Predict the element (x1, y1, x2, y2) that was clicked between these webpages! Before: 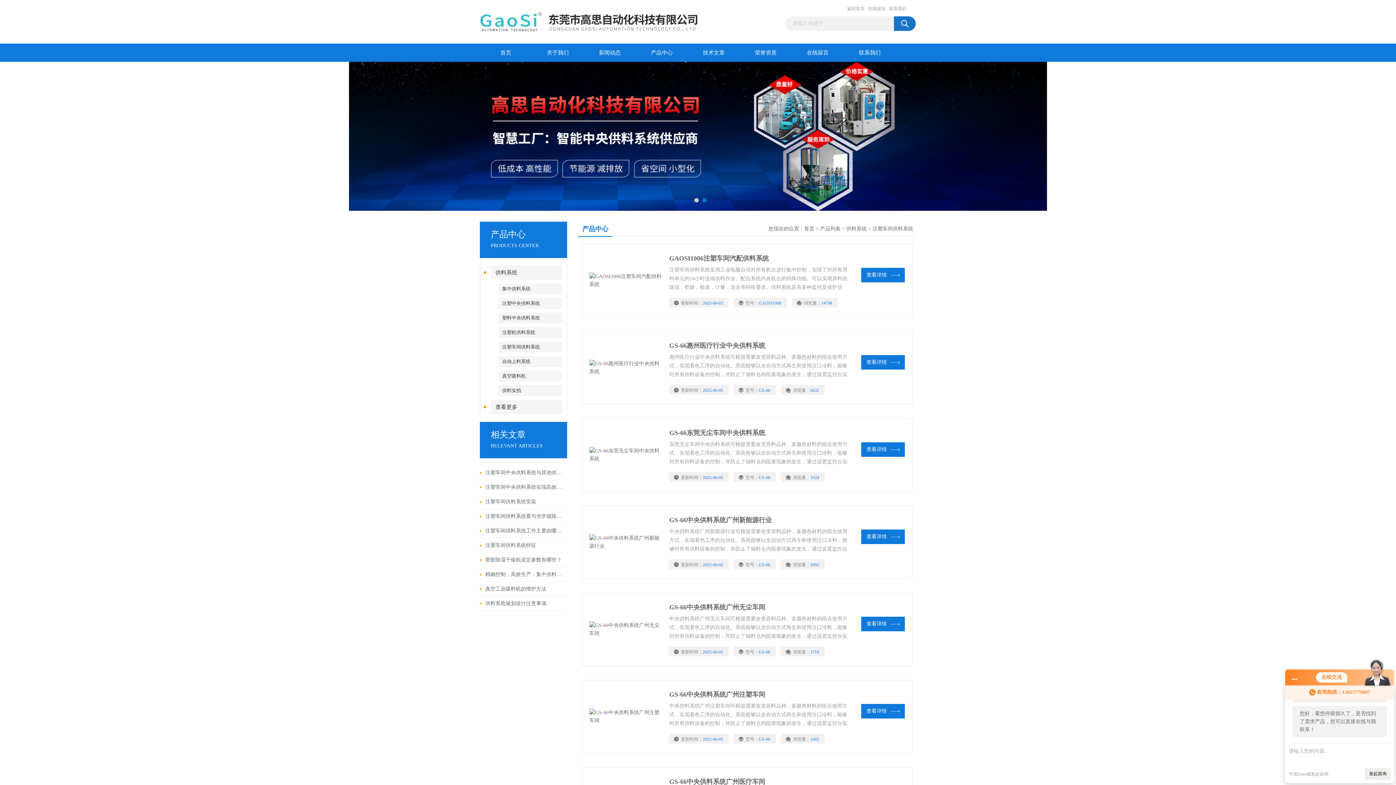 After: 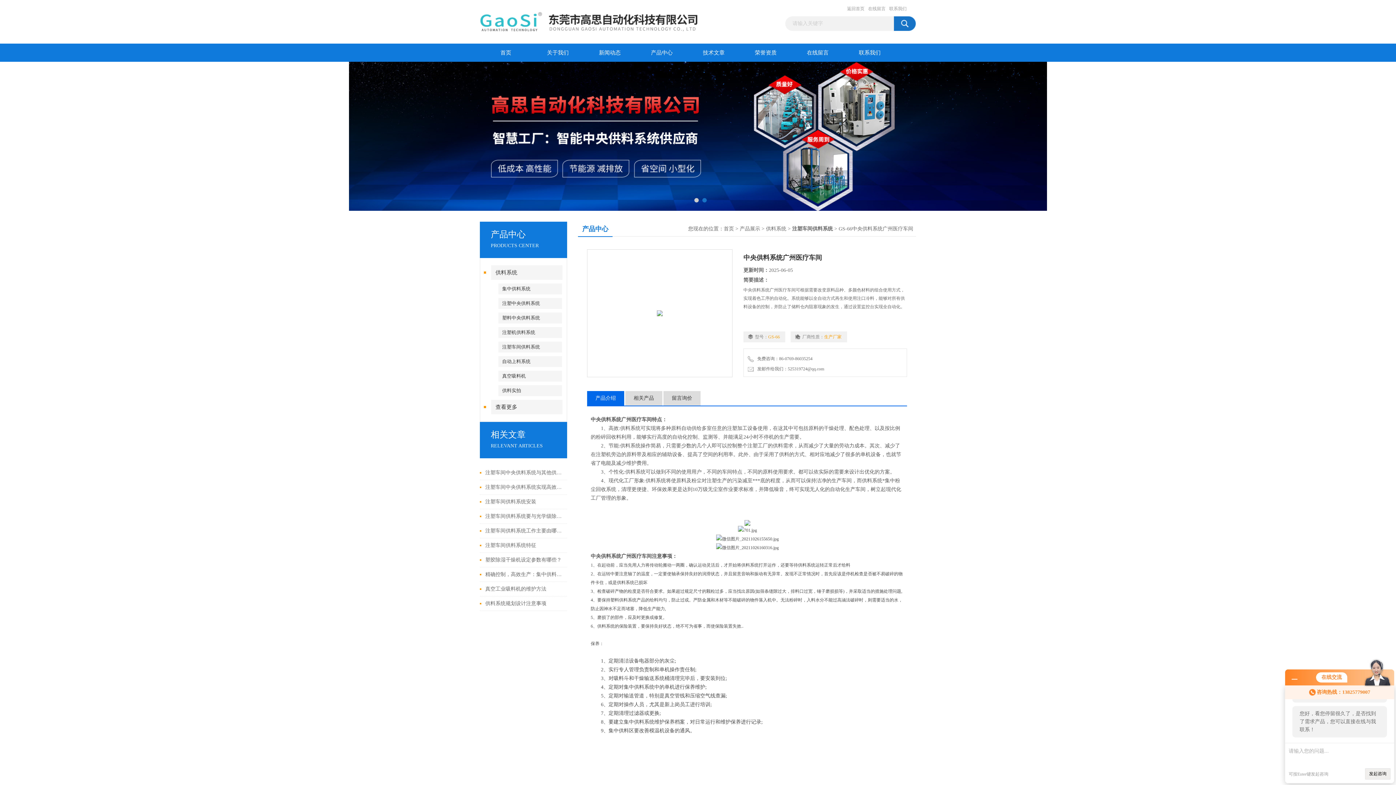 Action: bbox: (669, 776, 851, 787) label: GS-66中央供料系统广州医疗车间